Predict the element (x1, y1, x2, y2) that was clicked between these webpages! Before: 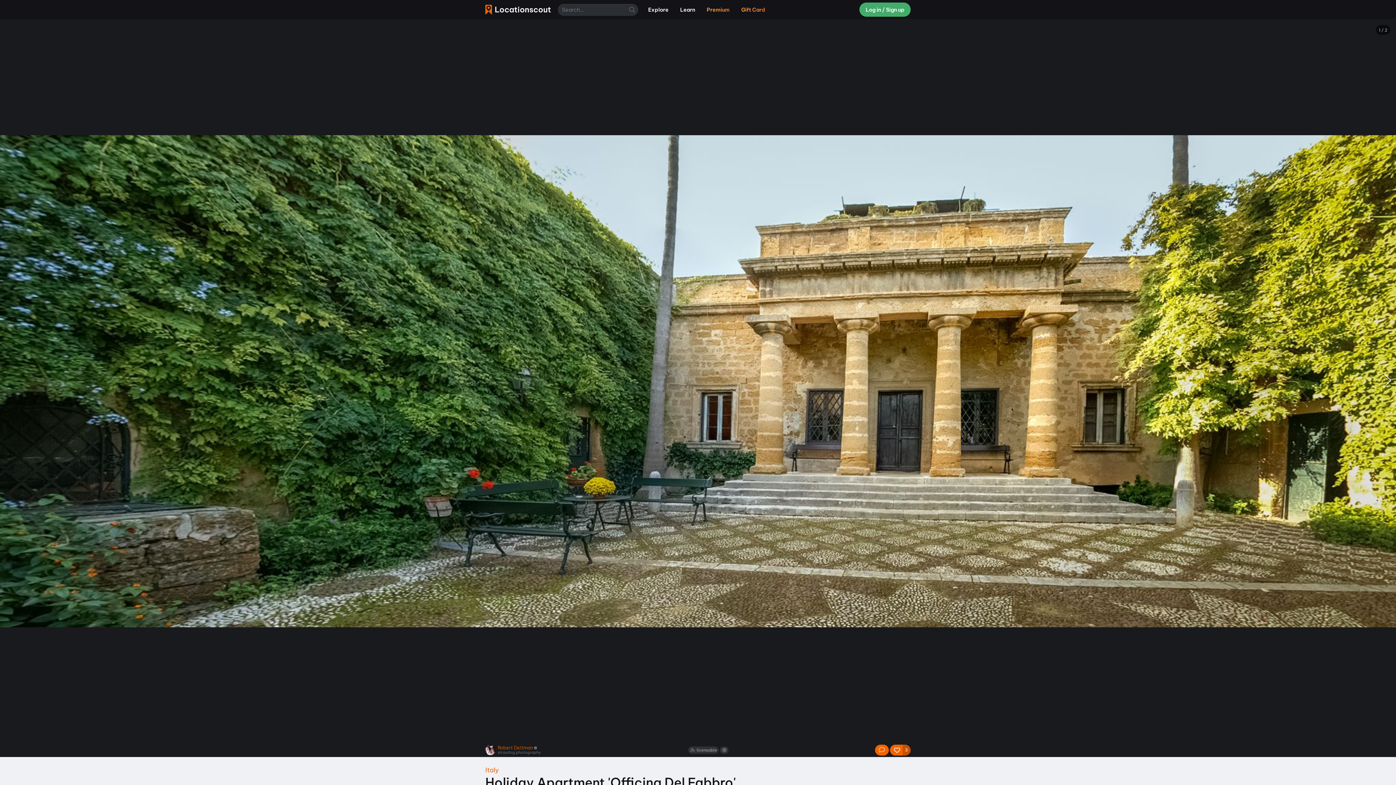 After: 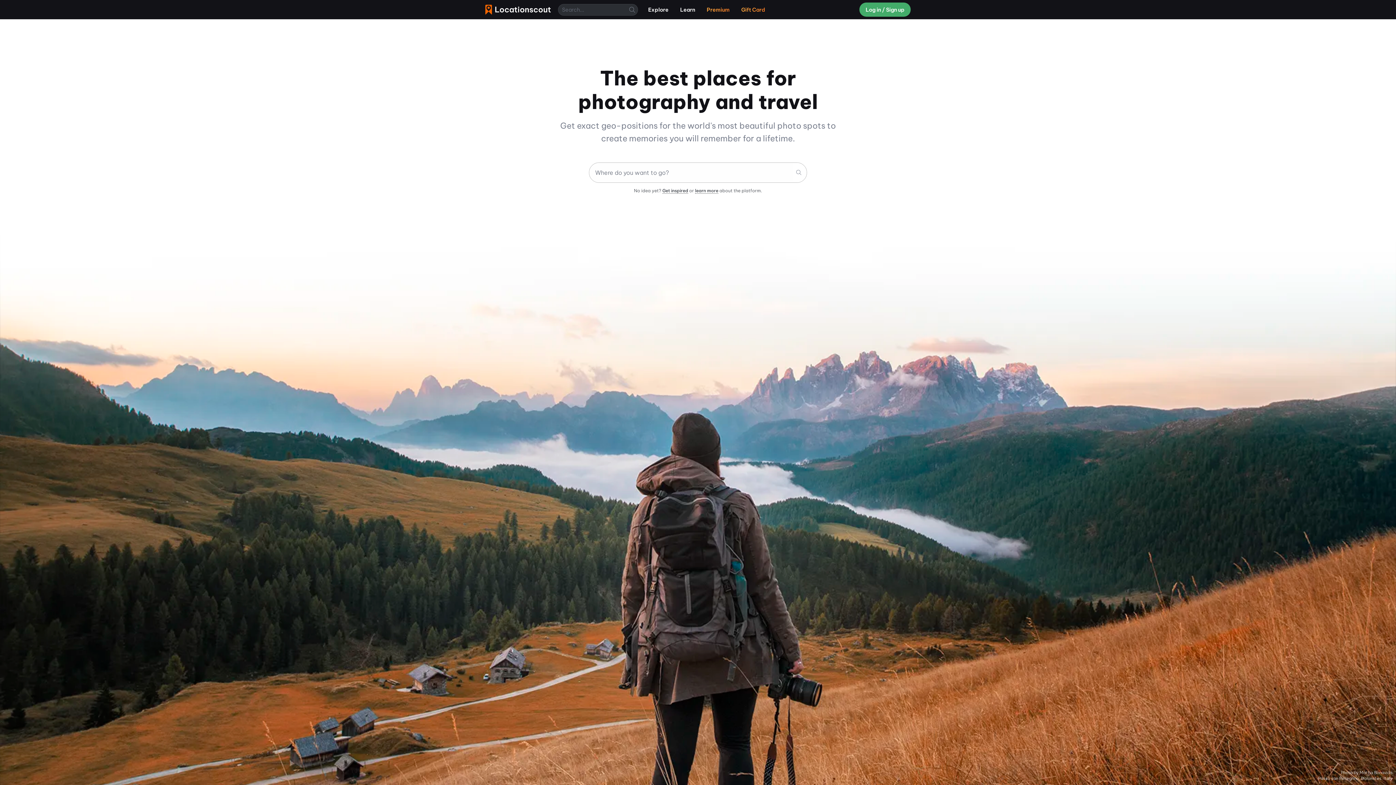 Action: bbox: (485, 1, 550, 17) label: Locationscout